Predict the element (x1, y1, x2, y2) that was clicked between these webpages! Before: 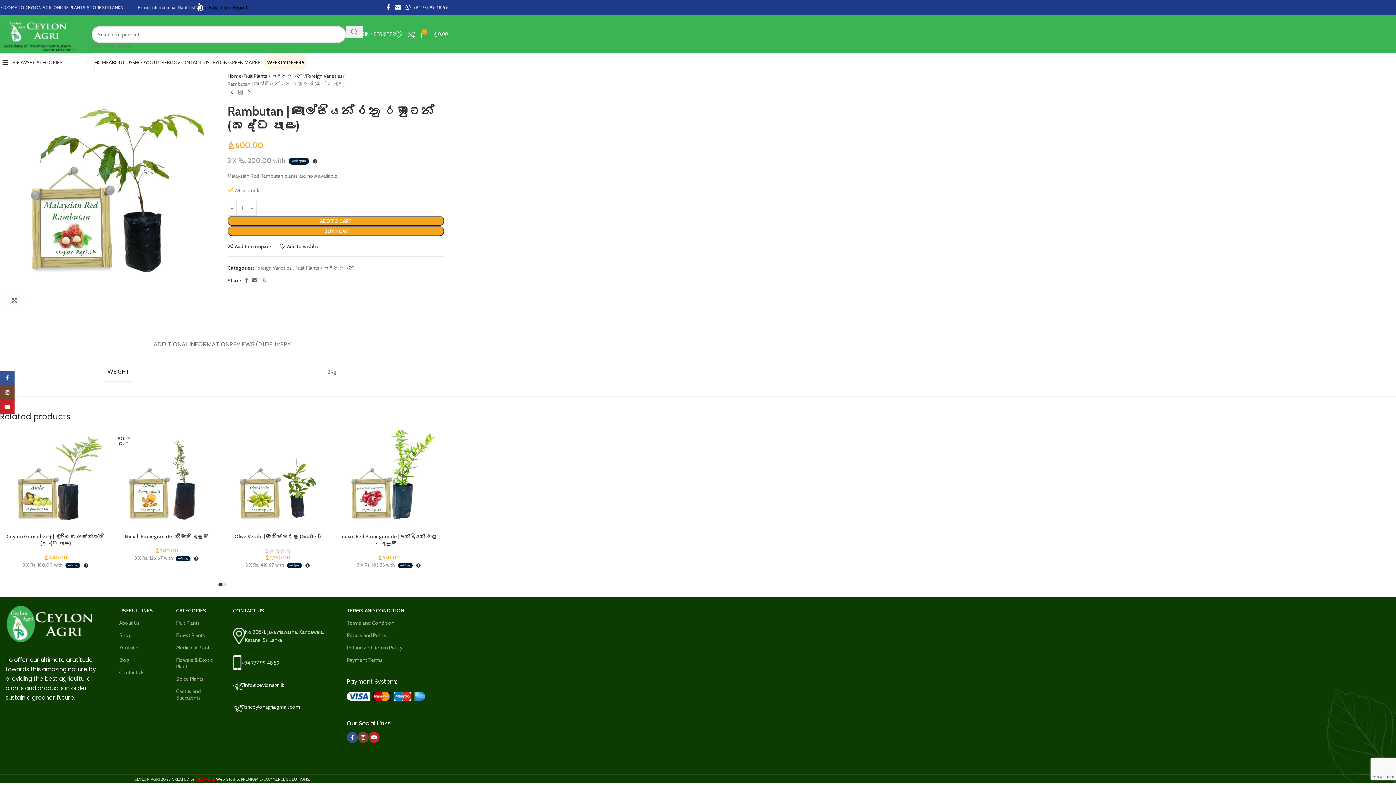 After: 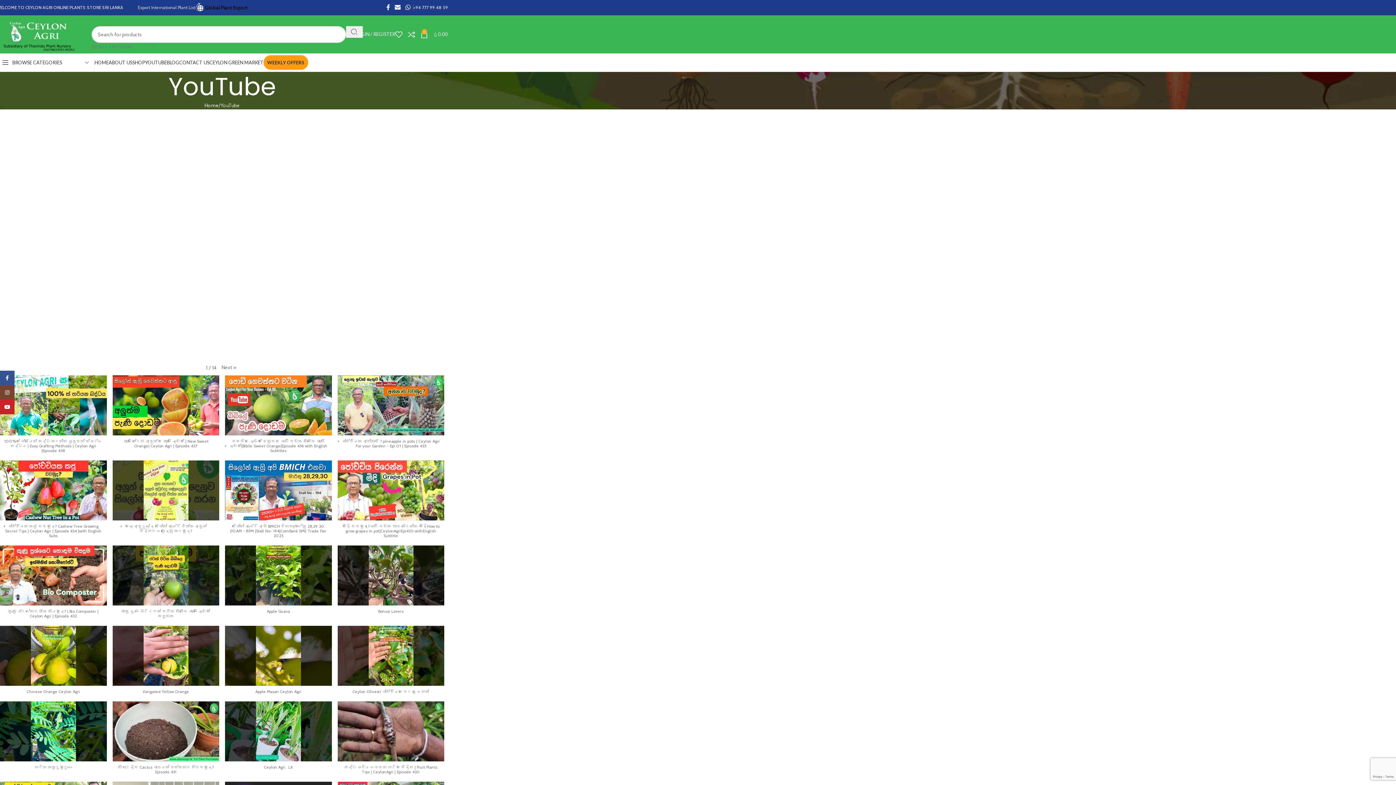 Action: bbox: (145, 55, 166, 69) label: YOUTUBE